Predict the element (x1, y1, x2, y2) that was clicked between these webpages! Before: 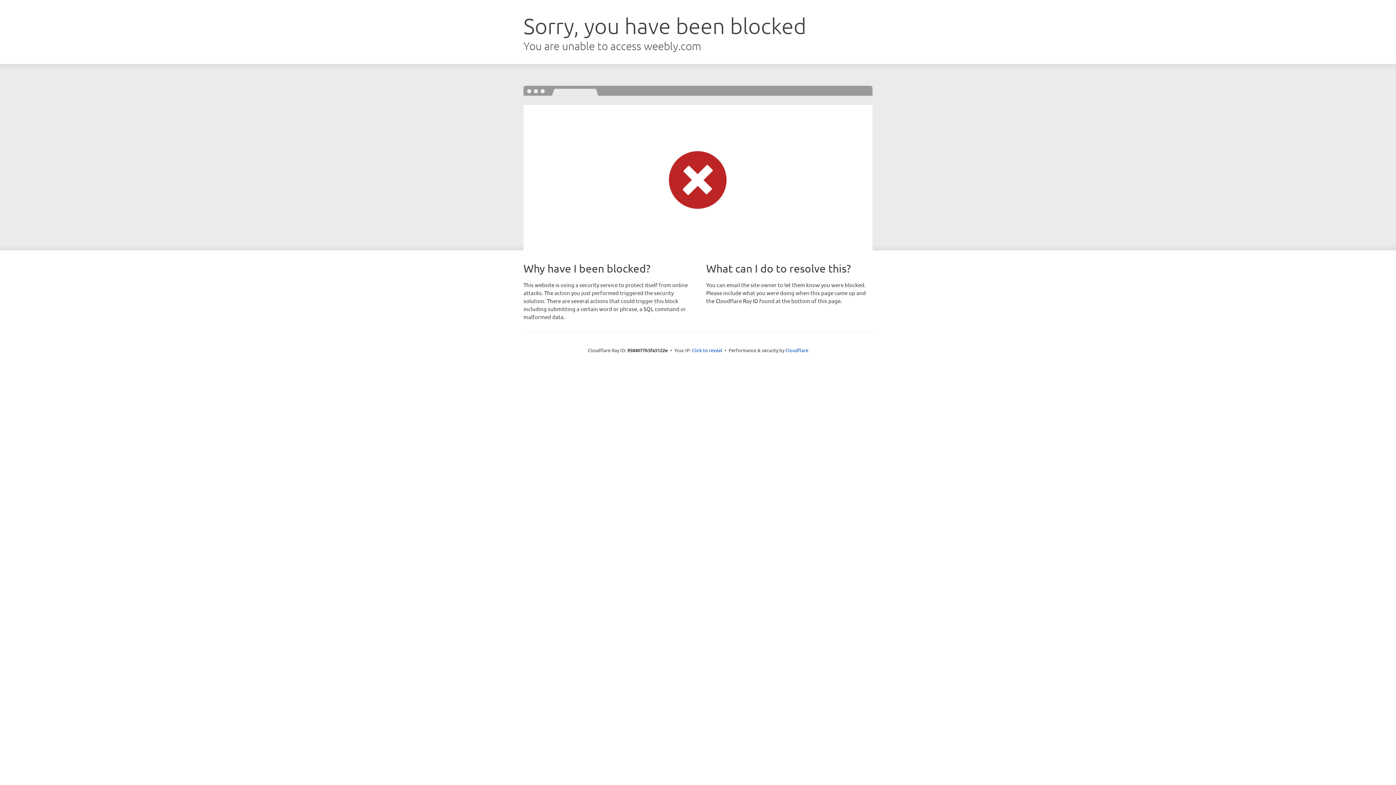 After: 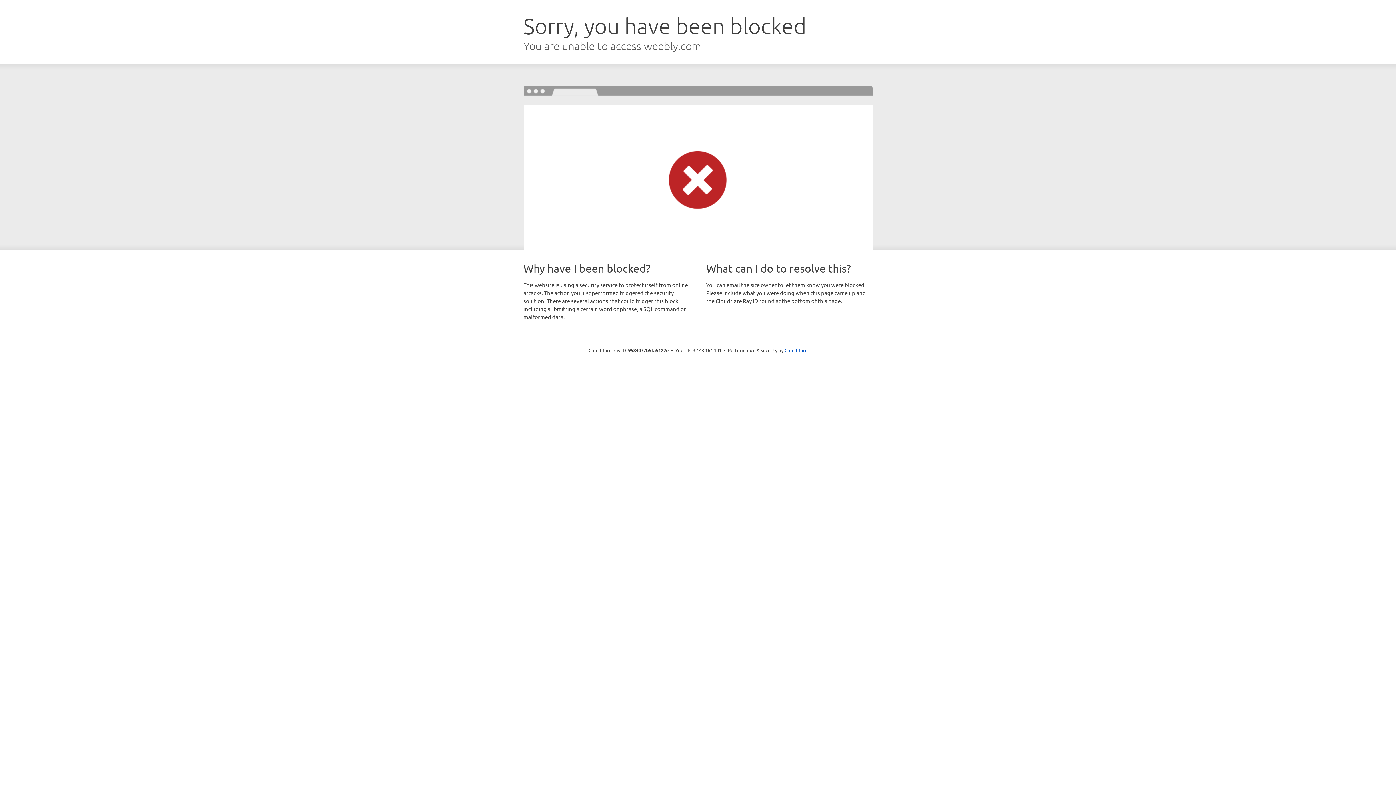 Action: label: Click to reveal bbox: (692, 346, 722, 353)